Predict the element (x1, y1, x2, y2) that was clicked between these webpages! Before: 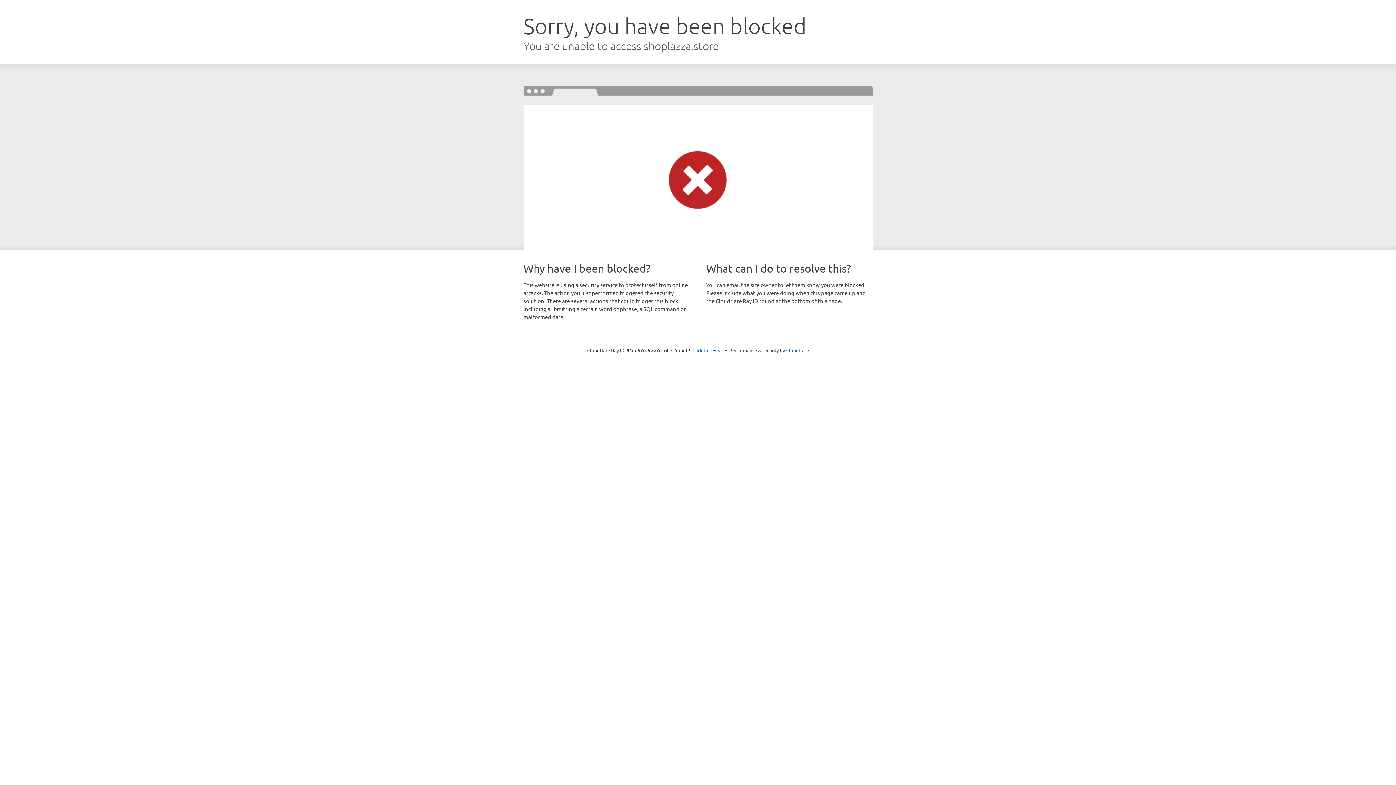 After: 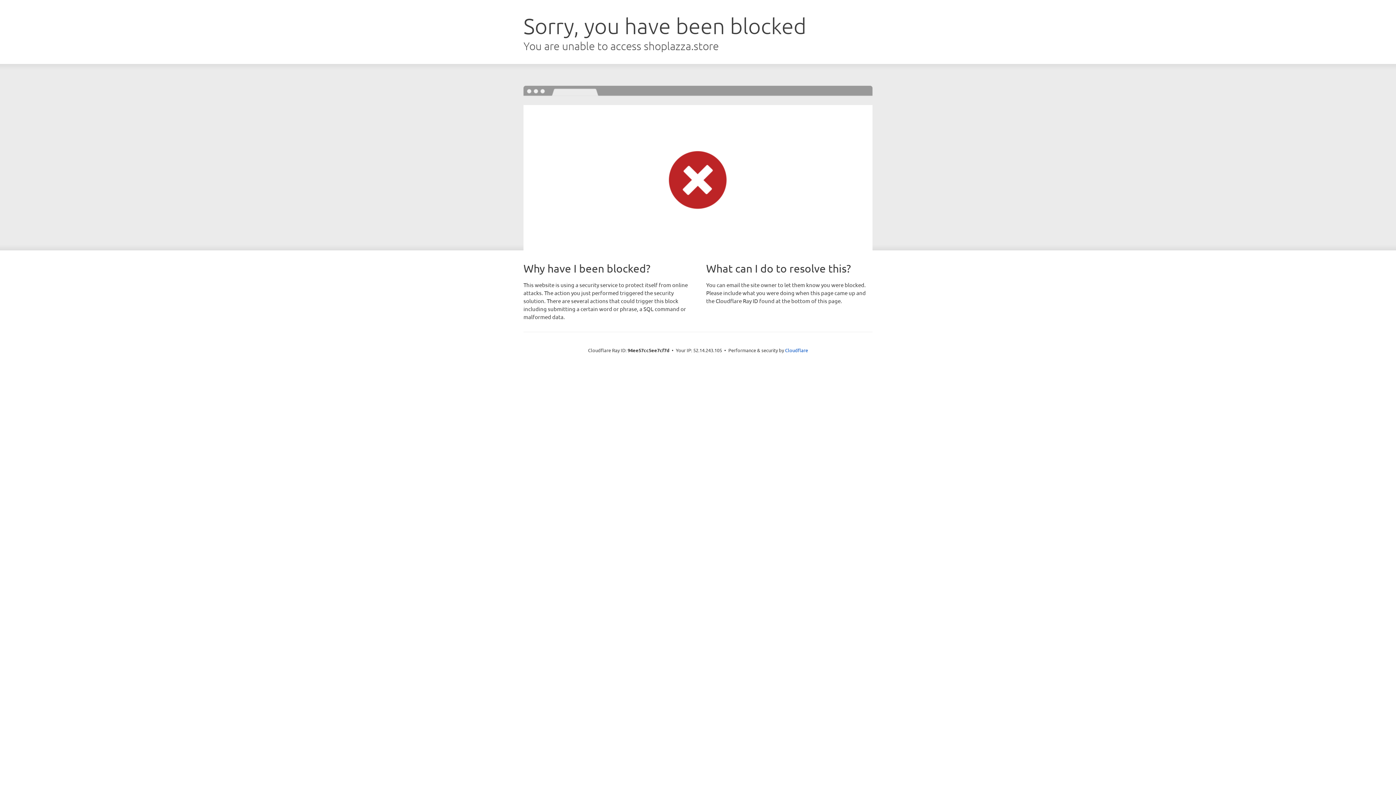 Action: label: Click to reveal bbox: (692, 346, 723, 353)